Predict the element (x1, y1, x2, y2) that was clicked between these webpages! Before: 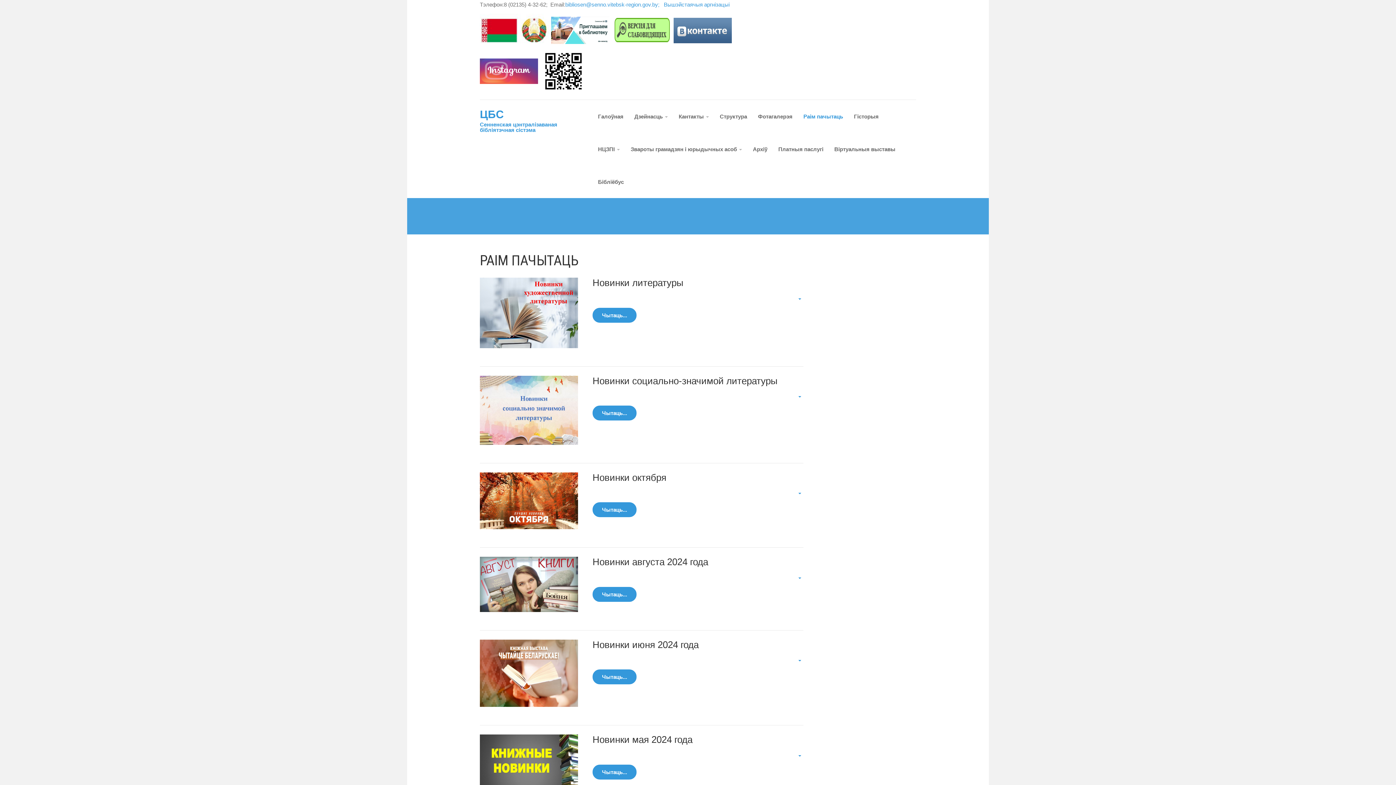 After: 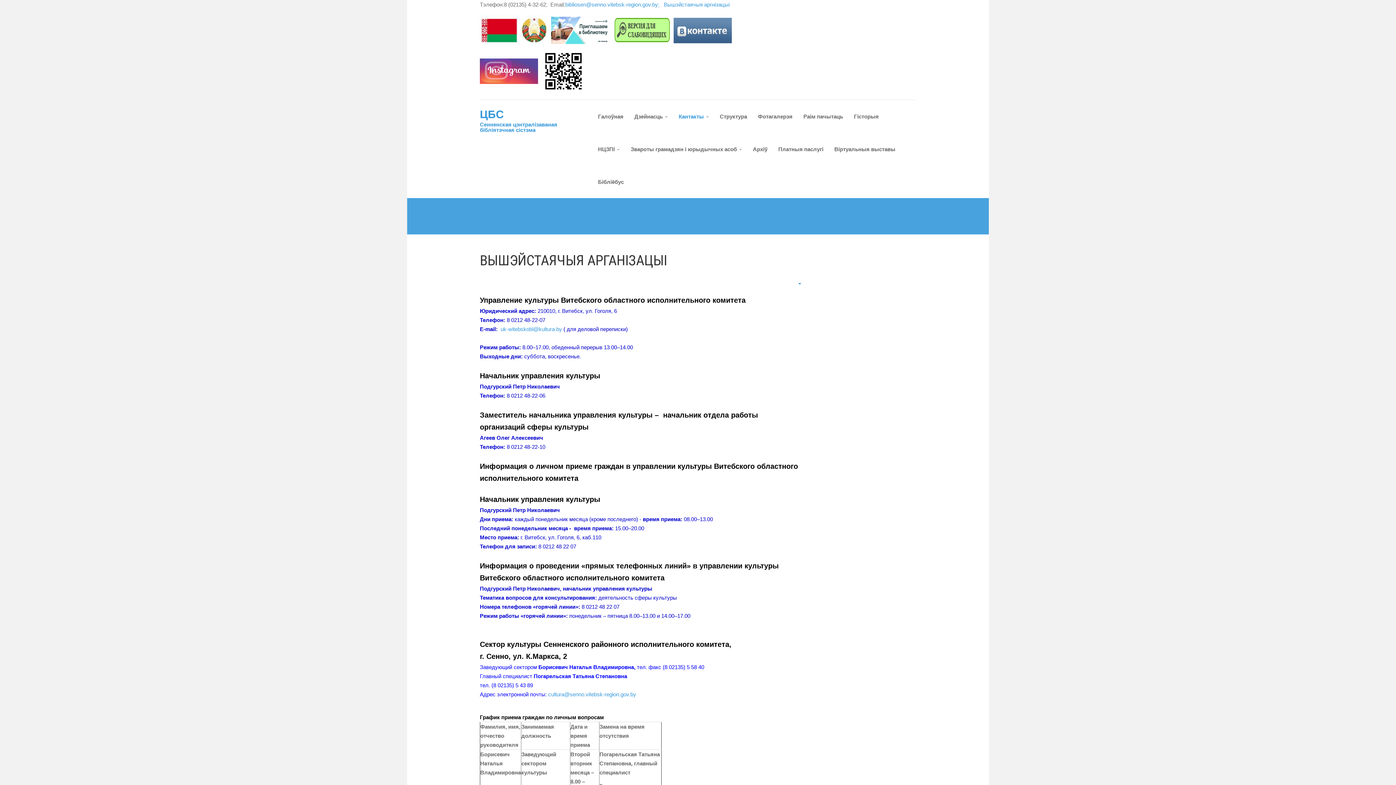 Action: label: Вышэйстаячыя аргнізацы bbox: (664, 1, 728, 7)